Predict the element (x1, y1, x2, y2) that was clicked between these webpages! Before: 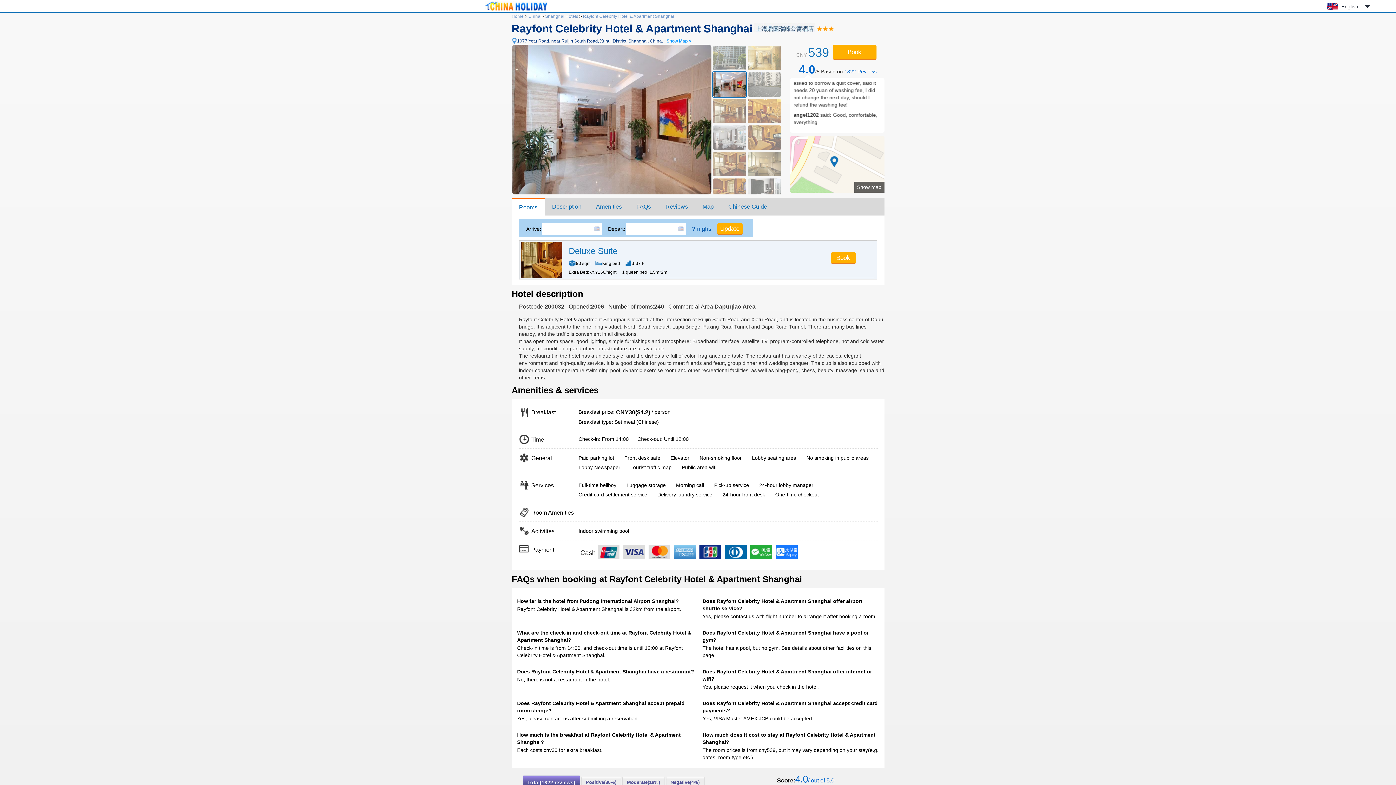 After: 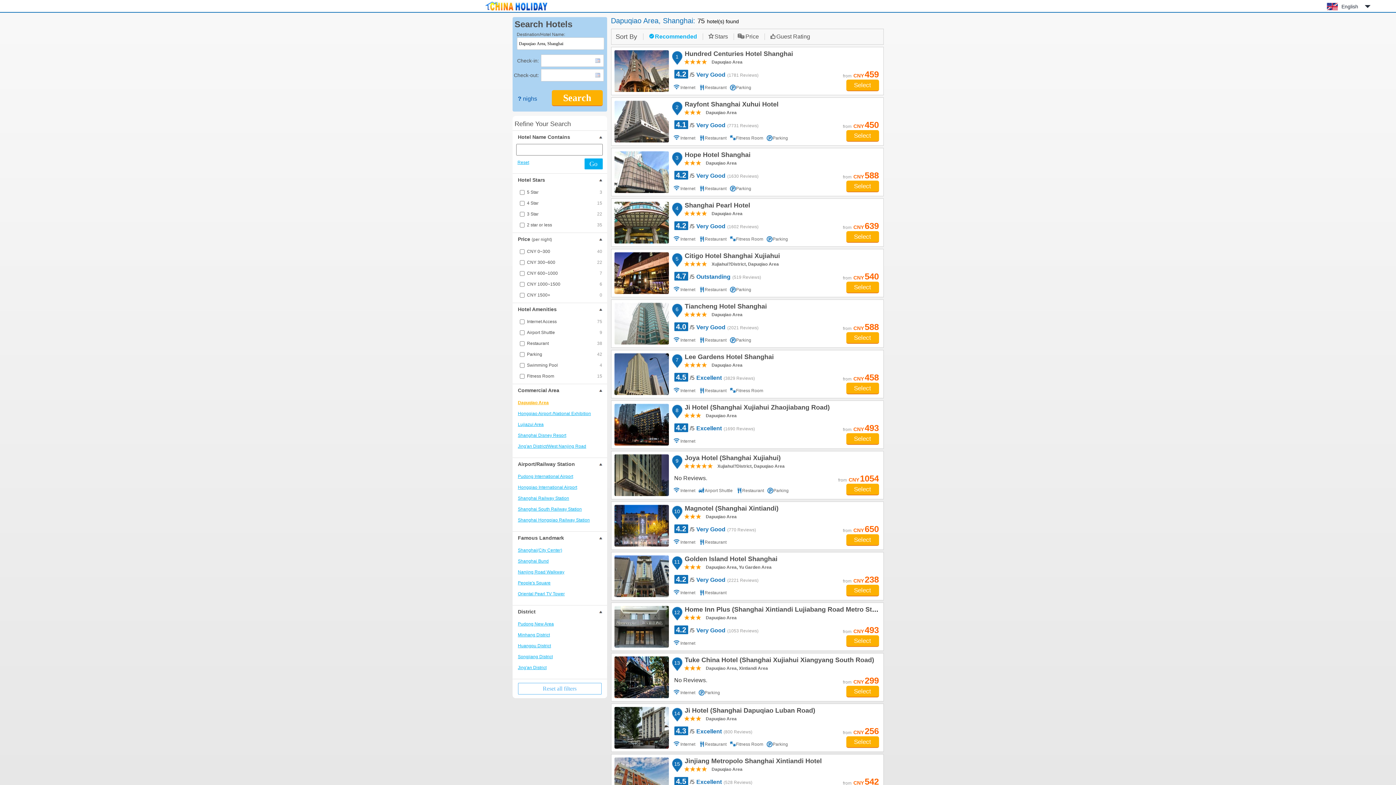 Action: label: Dapuqiao Area bbox: (714, 303, 755, 309)